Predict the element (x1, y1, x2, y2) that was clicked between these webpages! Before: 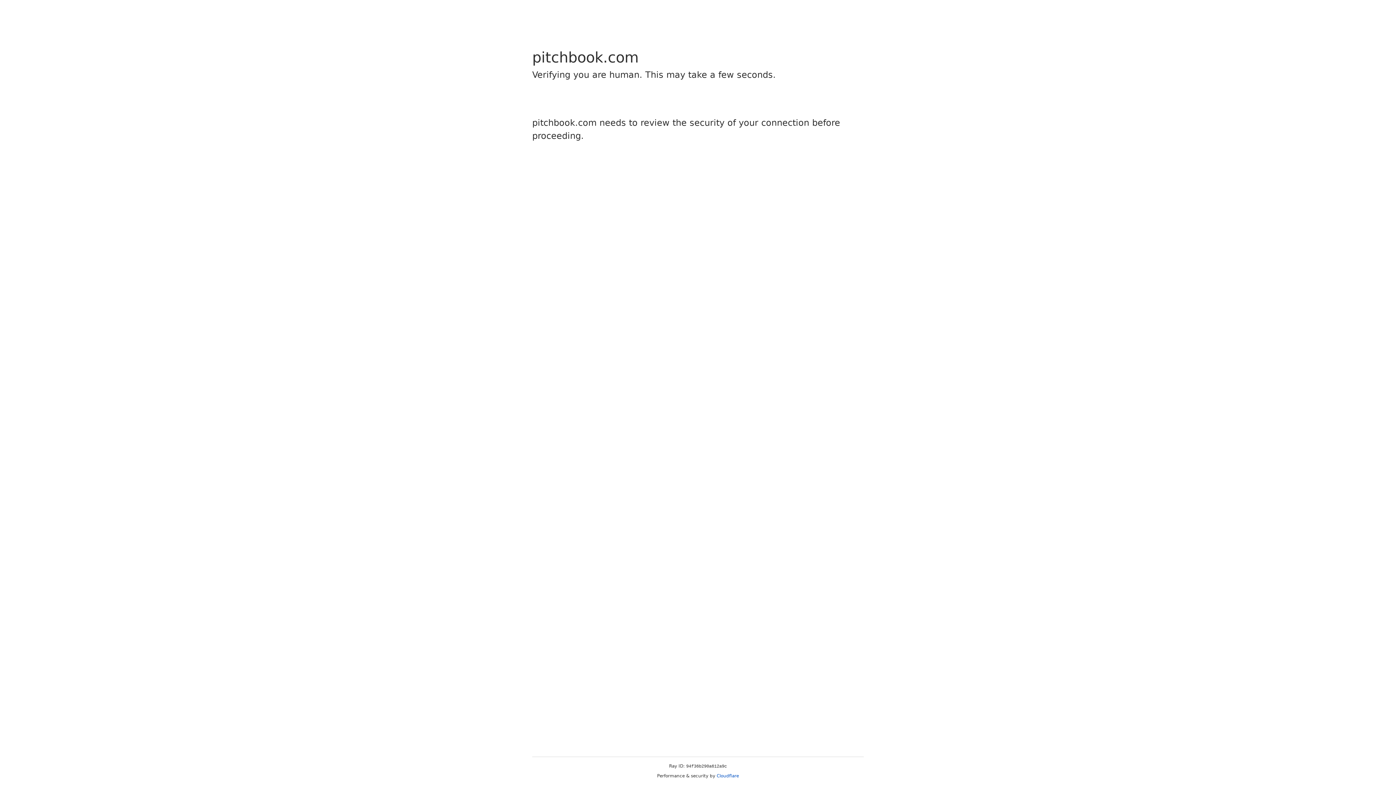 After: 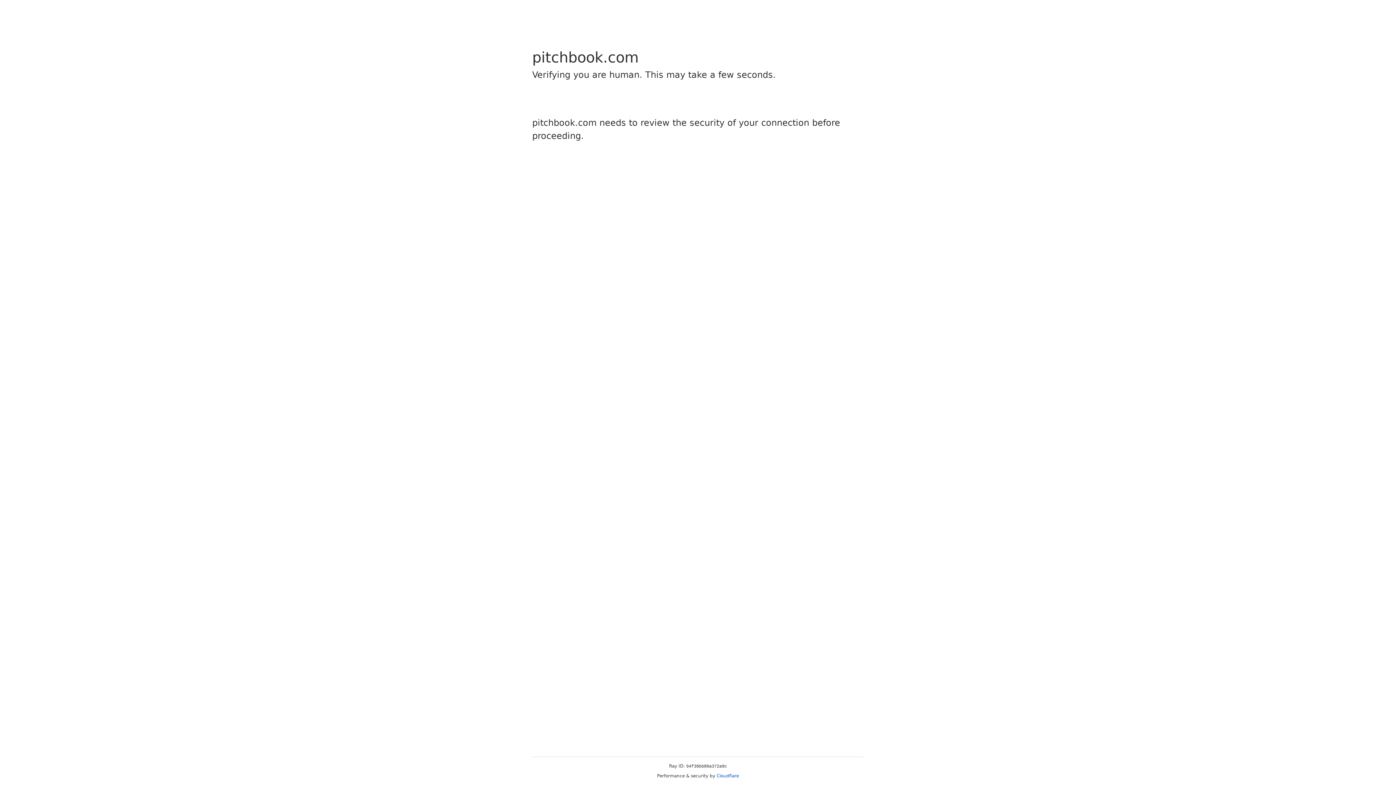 Action: bbox: (716, 773, 739, 778) label: Cloudflare